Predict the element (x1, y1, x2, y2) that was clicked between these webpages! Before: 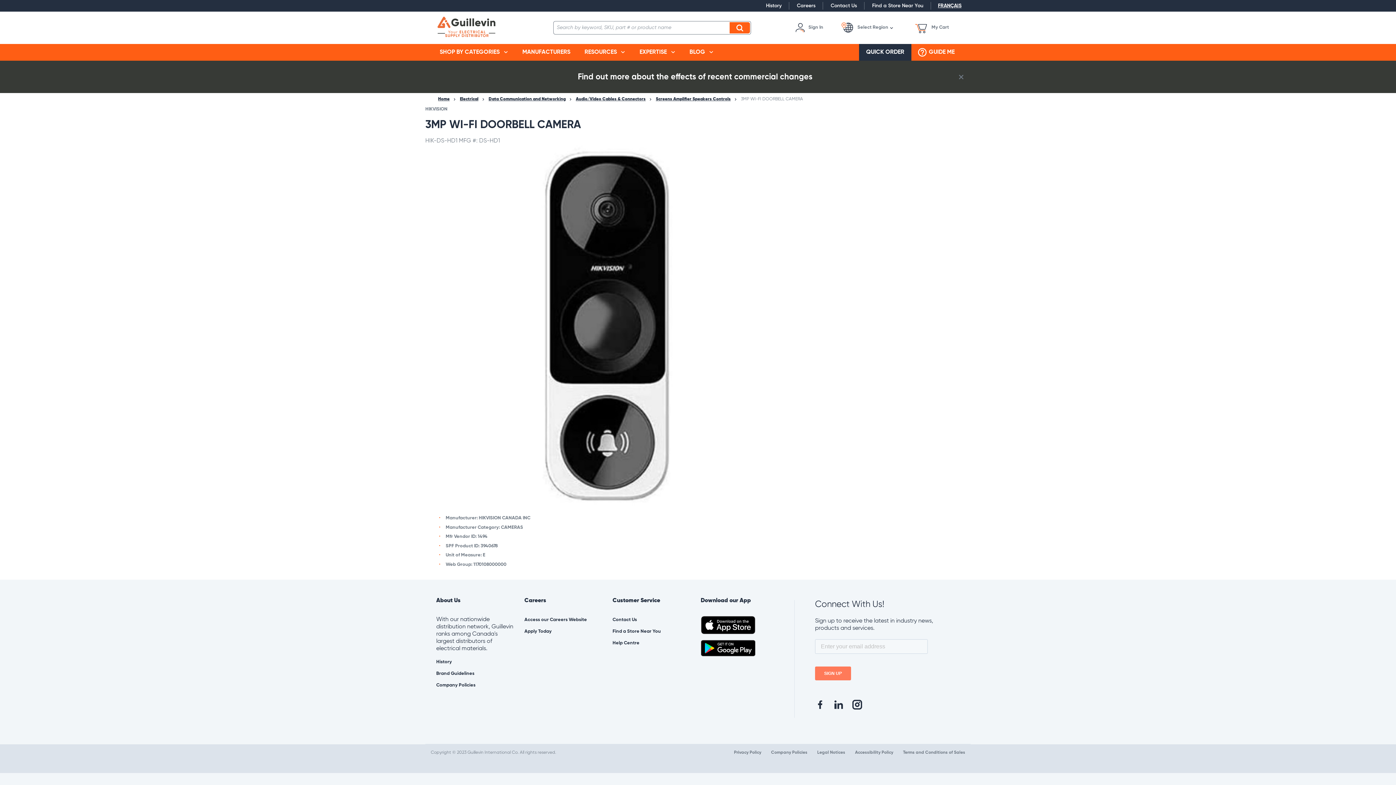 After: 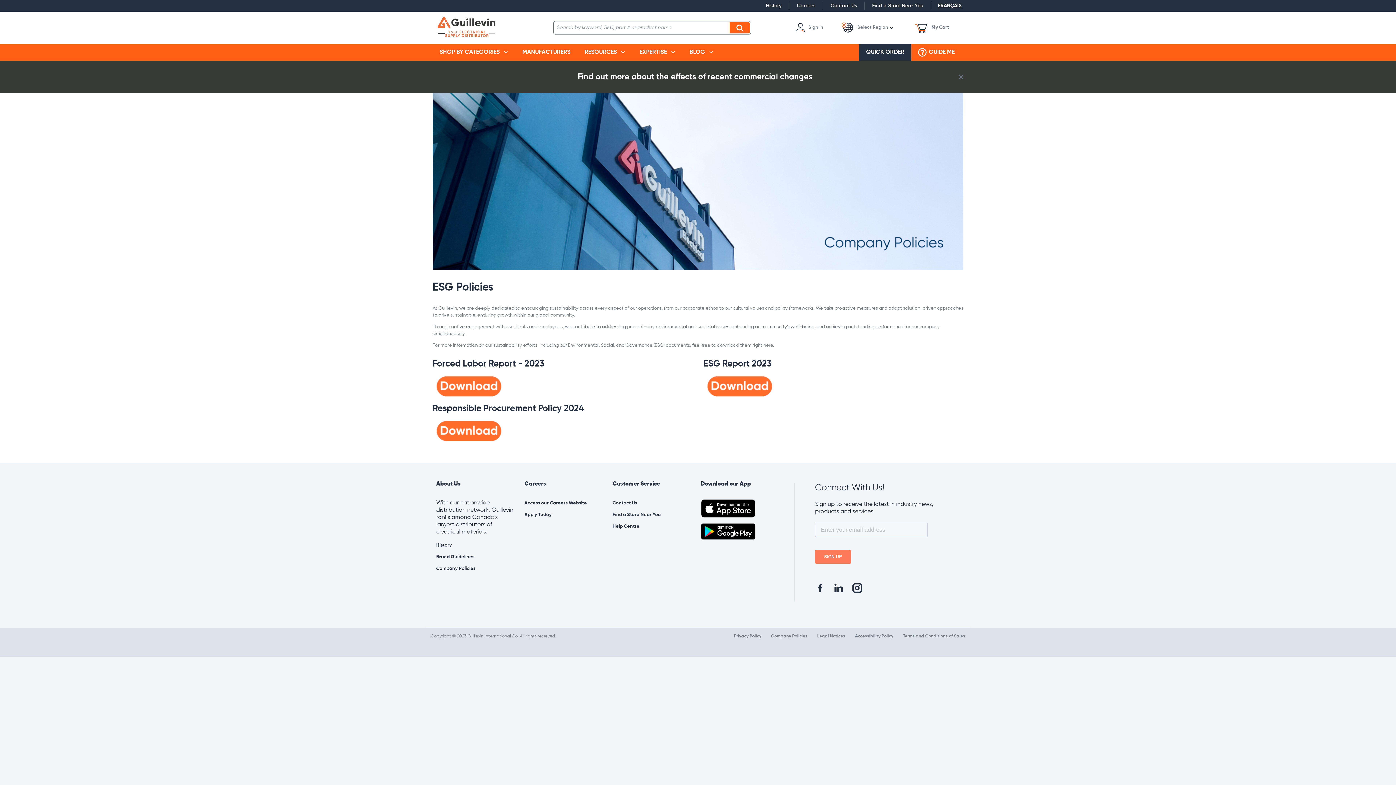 Action: bbox: (771, 751, 807, 755) label: Company Policies